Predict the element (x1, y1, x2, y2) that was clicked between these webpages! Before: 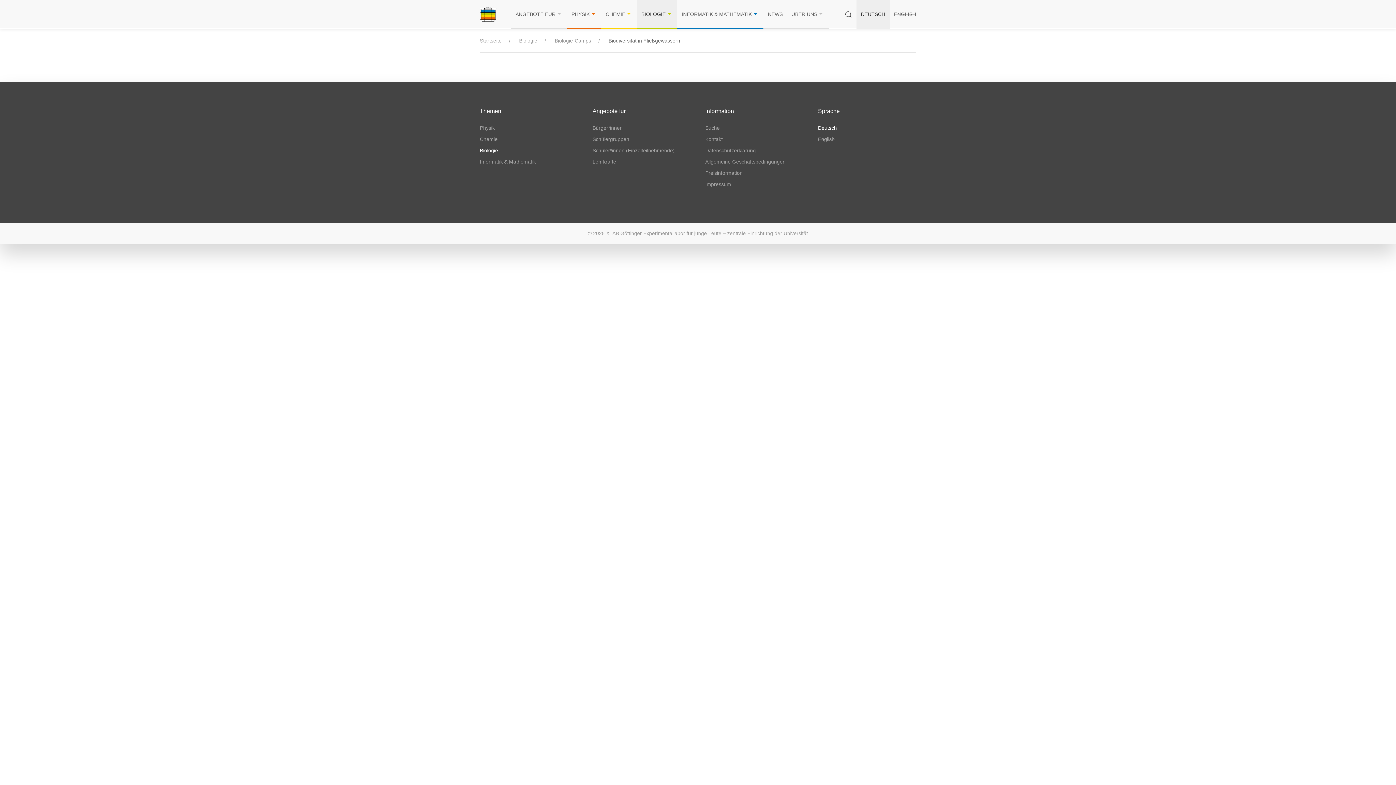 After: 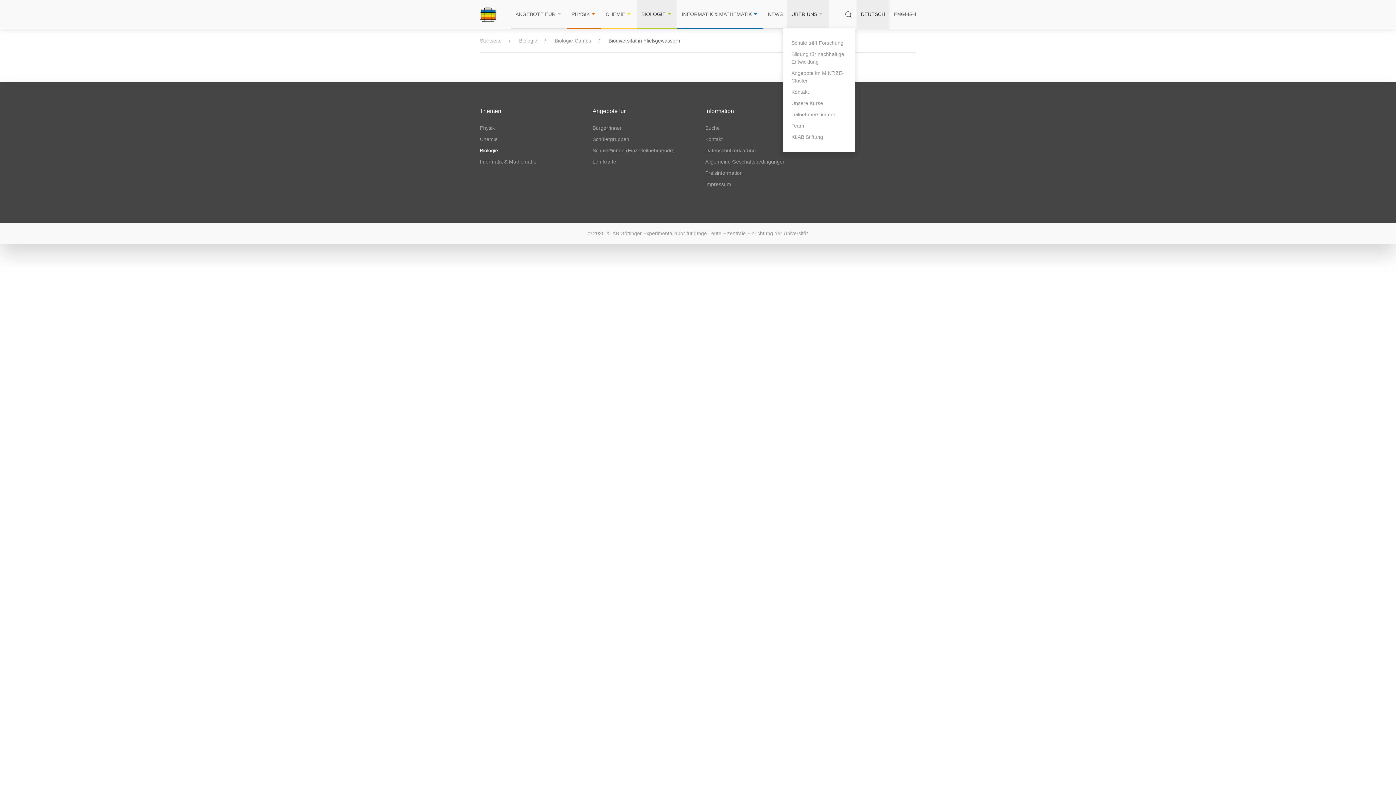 Action: label: ÜBER UNS bbox: (787, 0, 829, 29)